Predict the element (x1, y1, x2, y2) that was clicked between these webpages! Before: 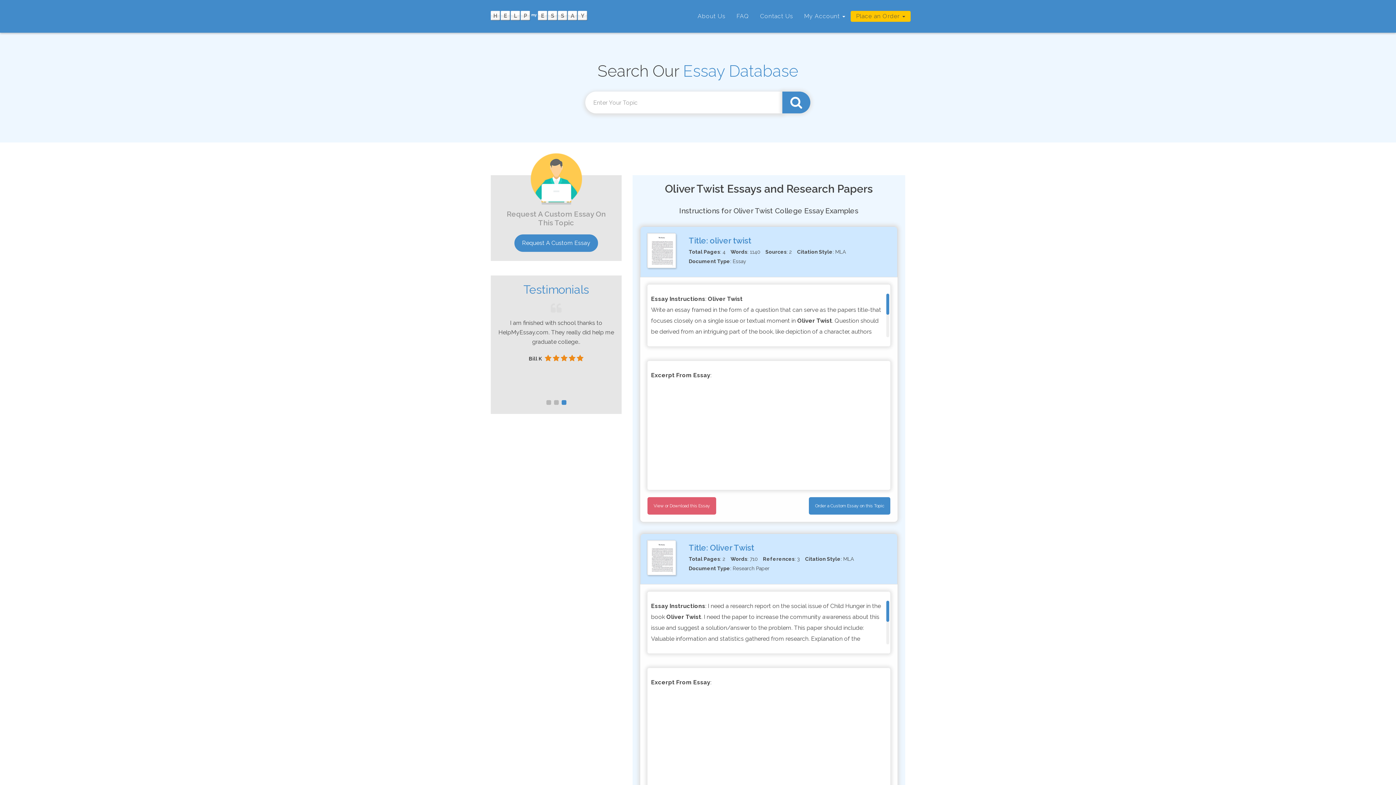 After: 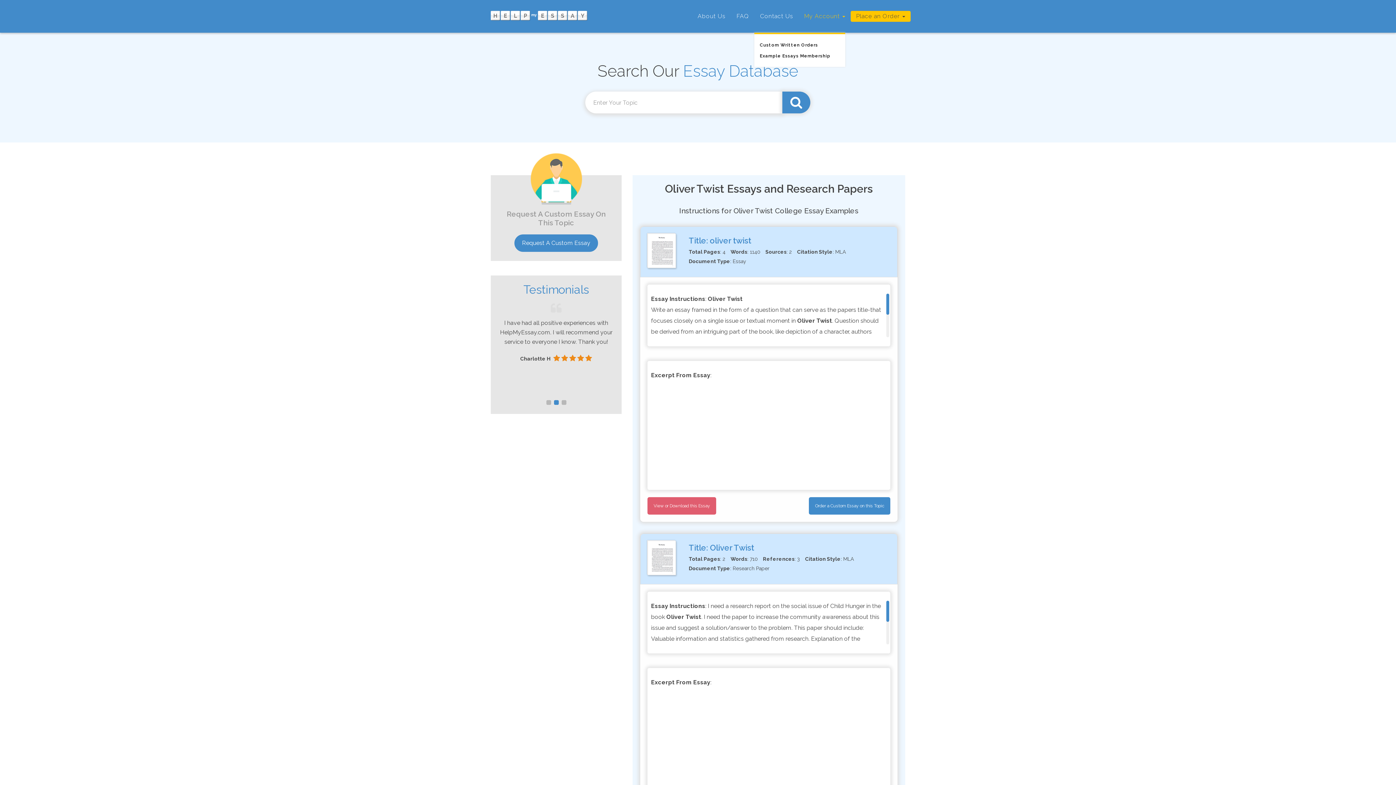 Action: bbox: (798, 10, 850, 32) label: My Account 